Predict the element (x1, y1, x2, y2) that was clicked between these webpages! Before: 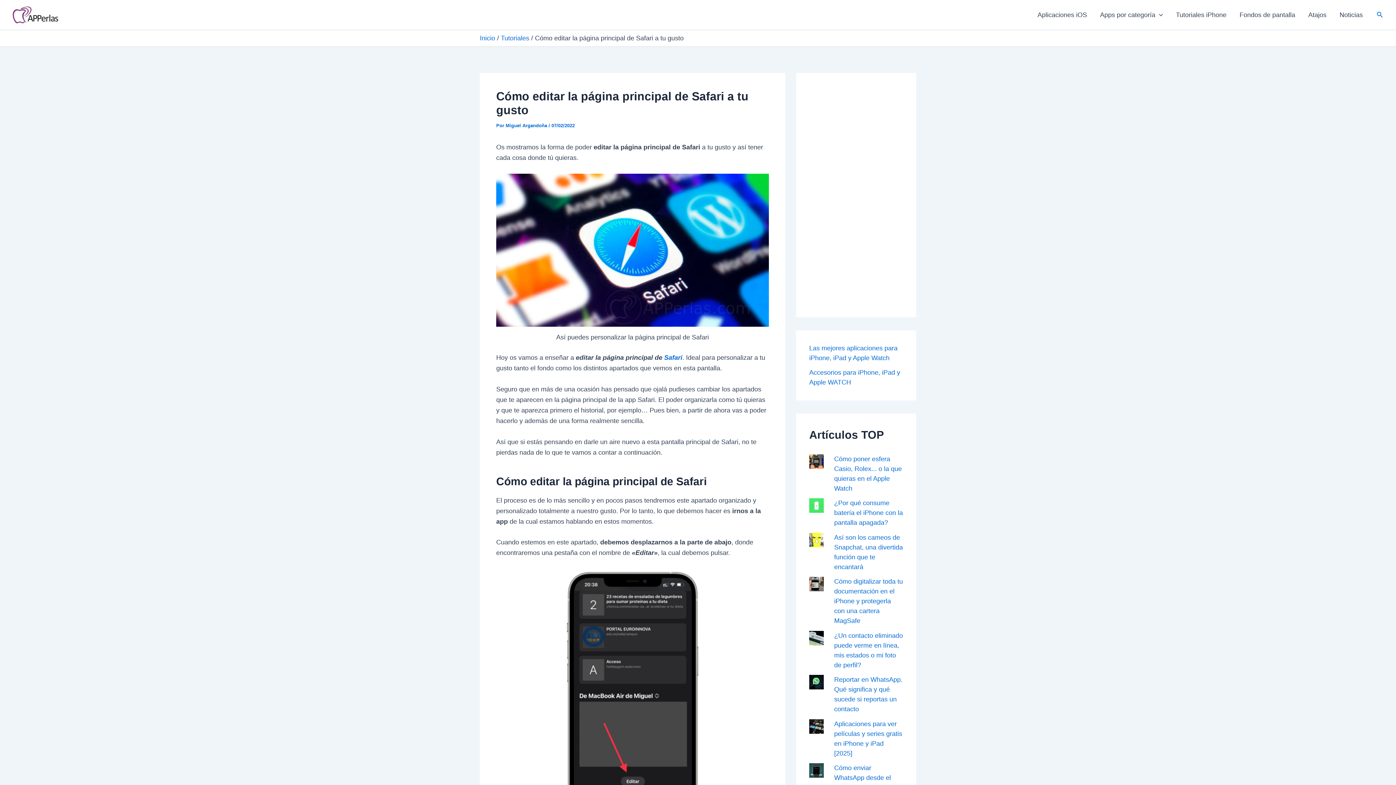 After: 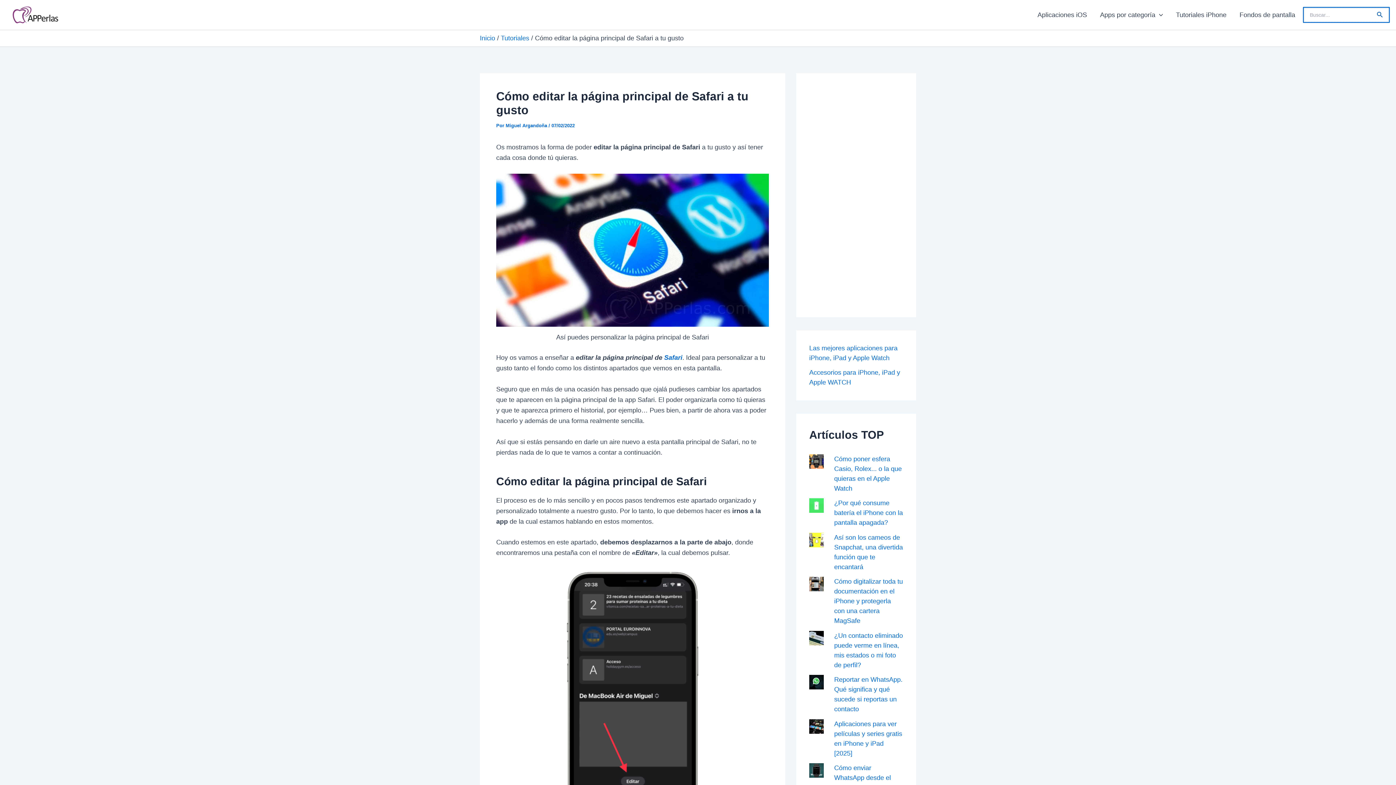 Action: label: Botón de búsqueda bbox: (1377, 10, 1383, 19)